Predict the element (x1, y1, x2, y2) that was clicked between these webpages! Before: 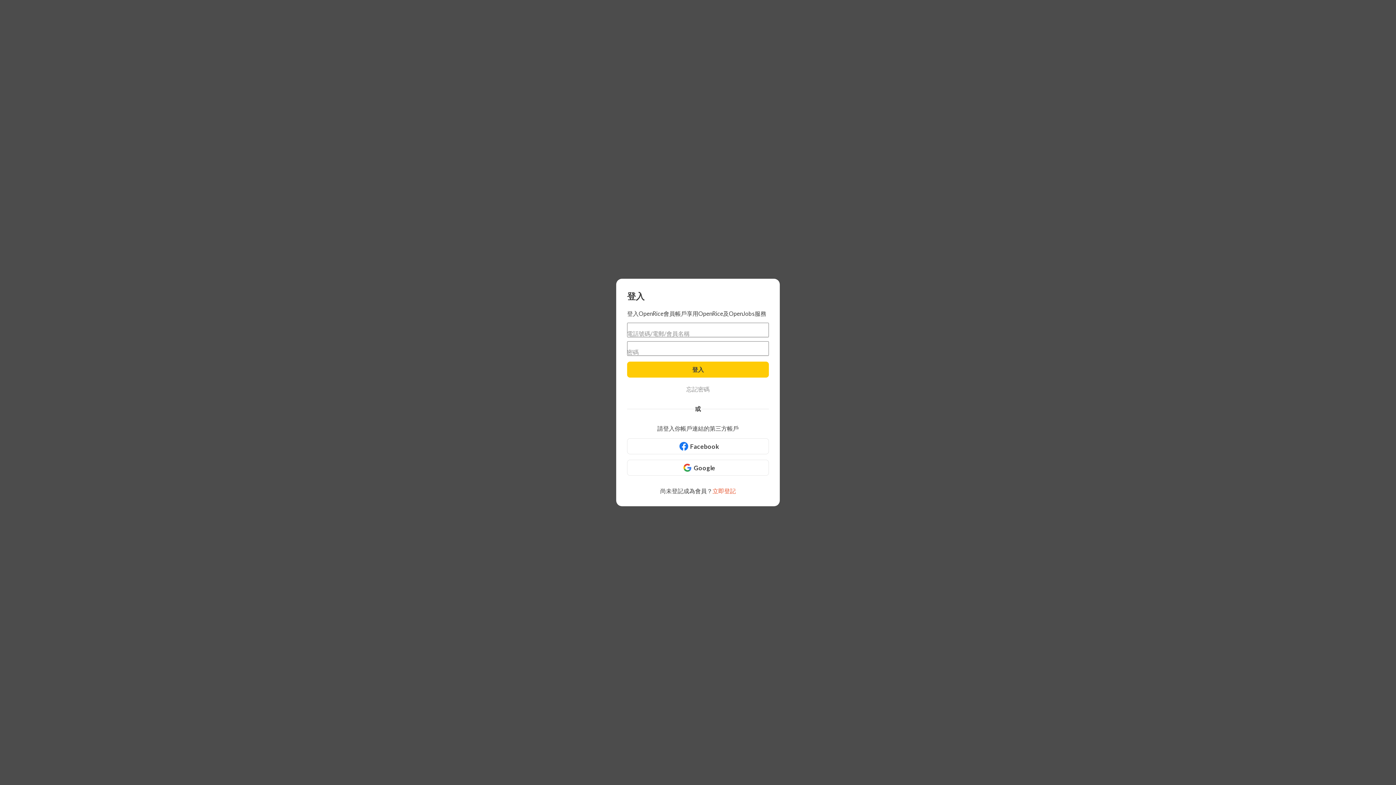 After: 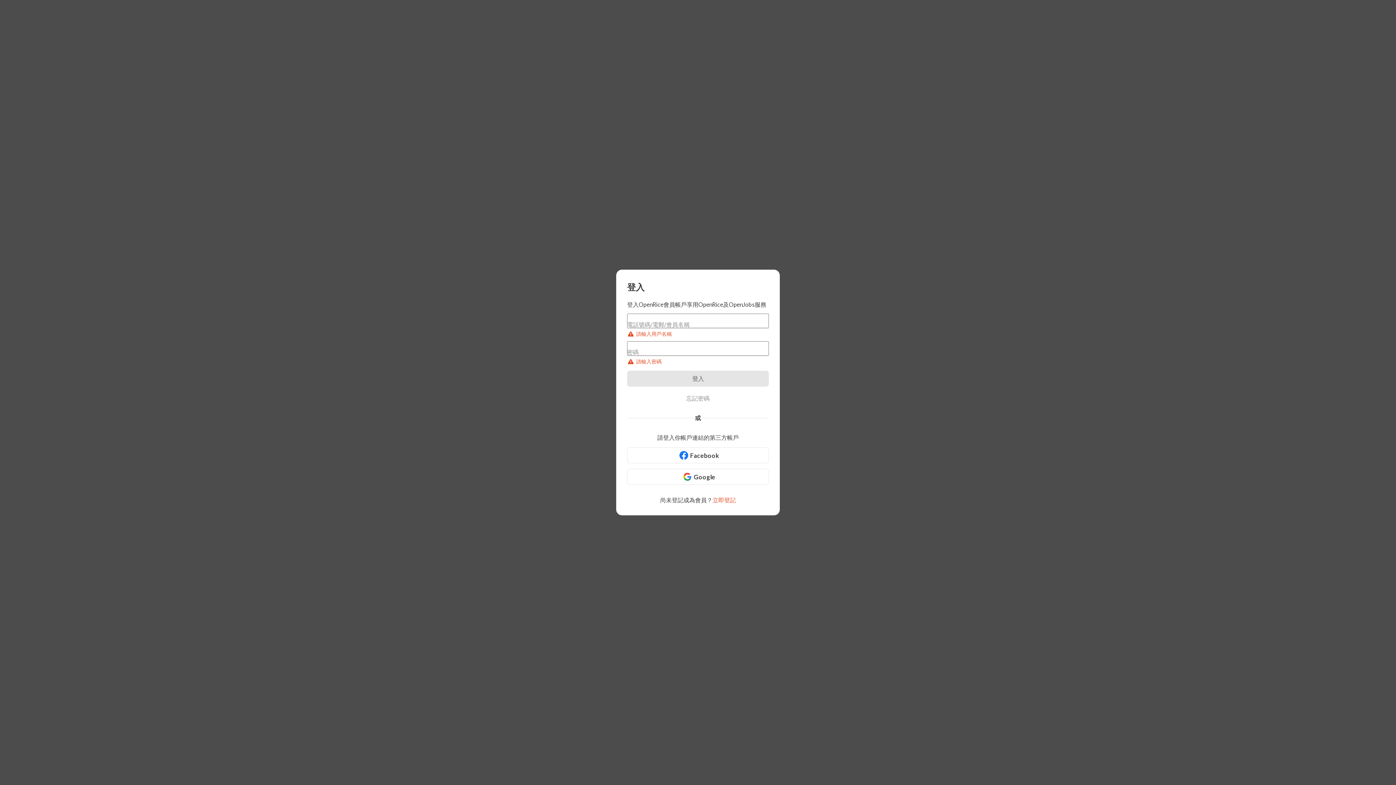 Action: label: 登入 bbox: (627, 361, 769, 377)